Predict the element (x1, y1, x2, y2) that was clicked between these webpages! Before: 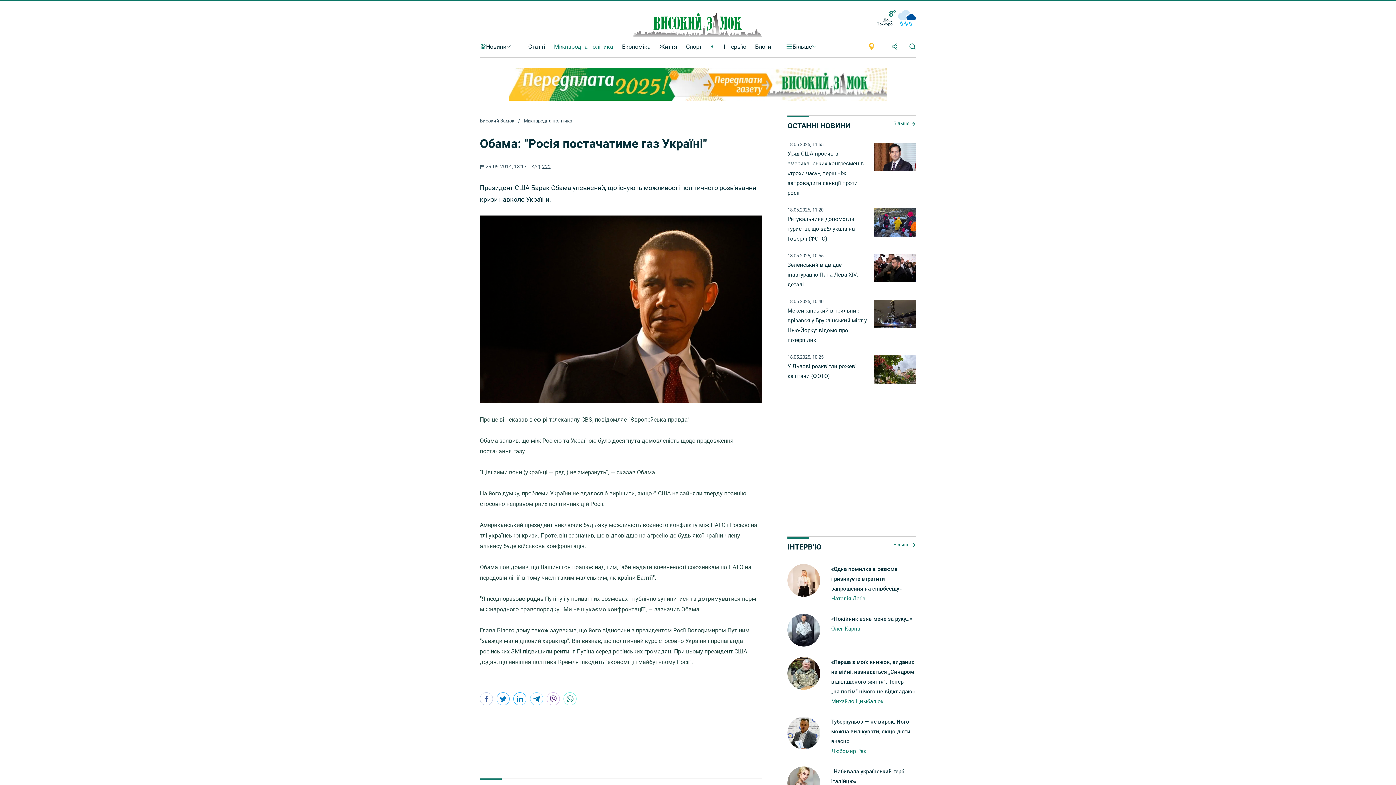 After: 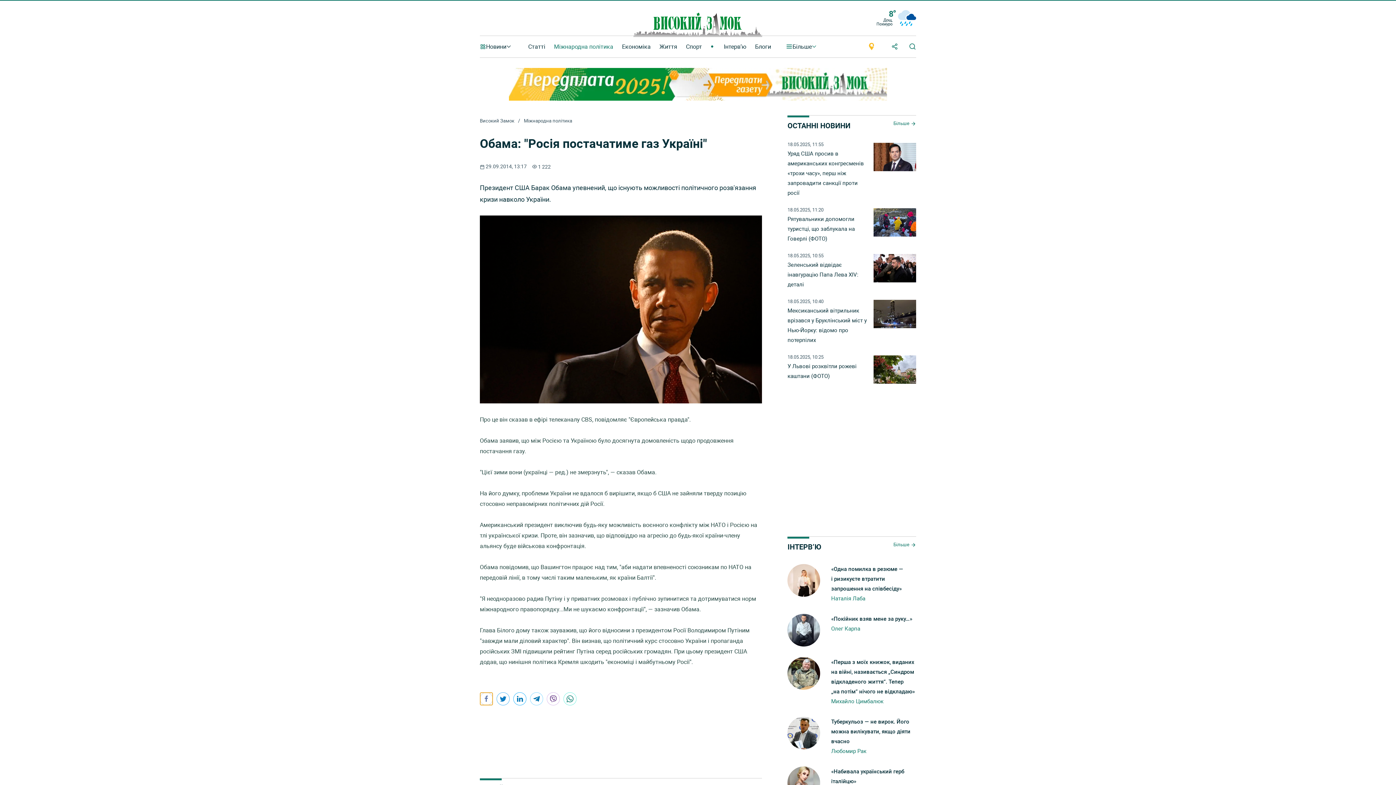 Action: bbox: (480, 692, 493, 705) label: Facebook